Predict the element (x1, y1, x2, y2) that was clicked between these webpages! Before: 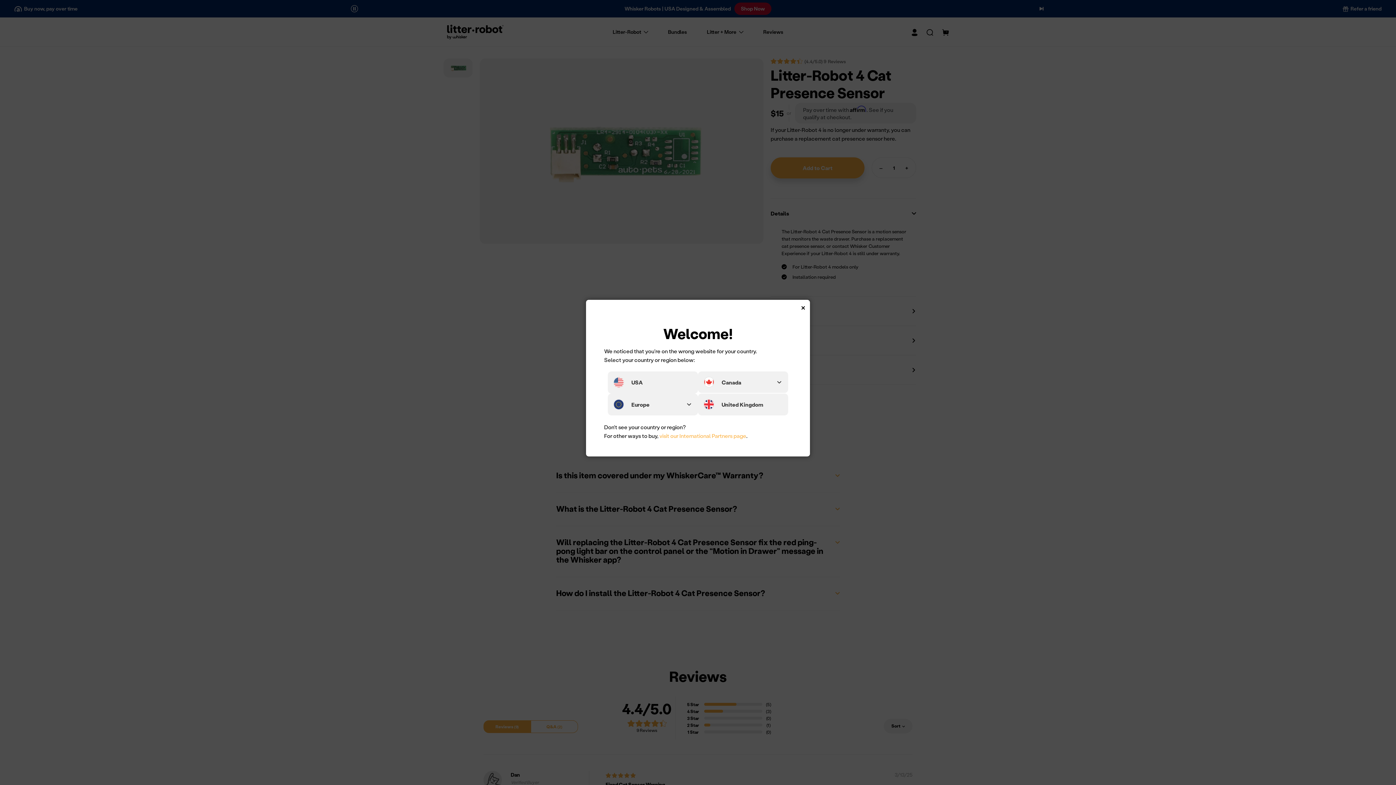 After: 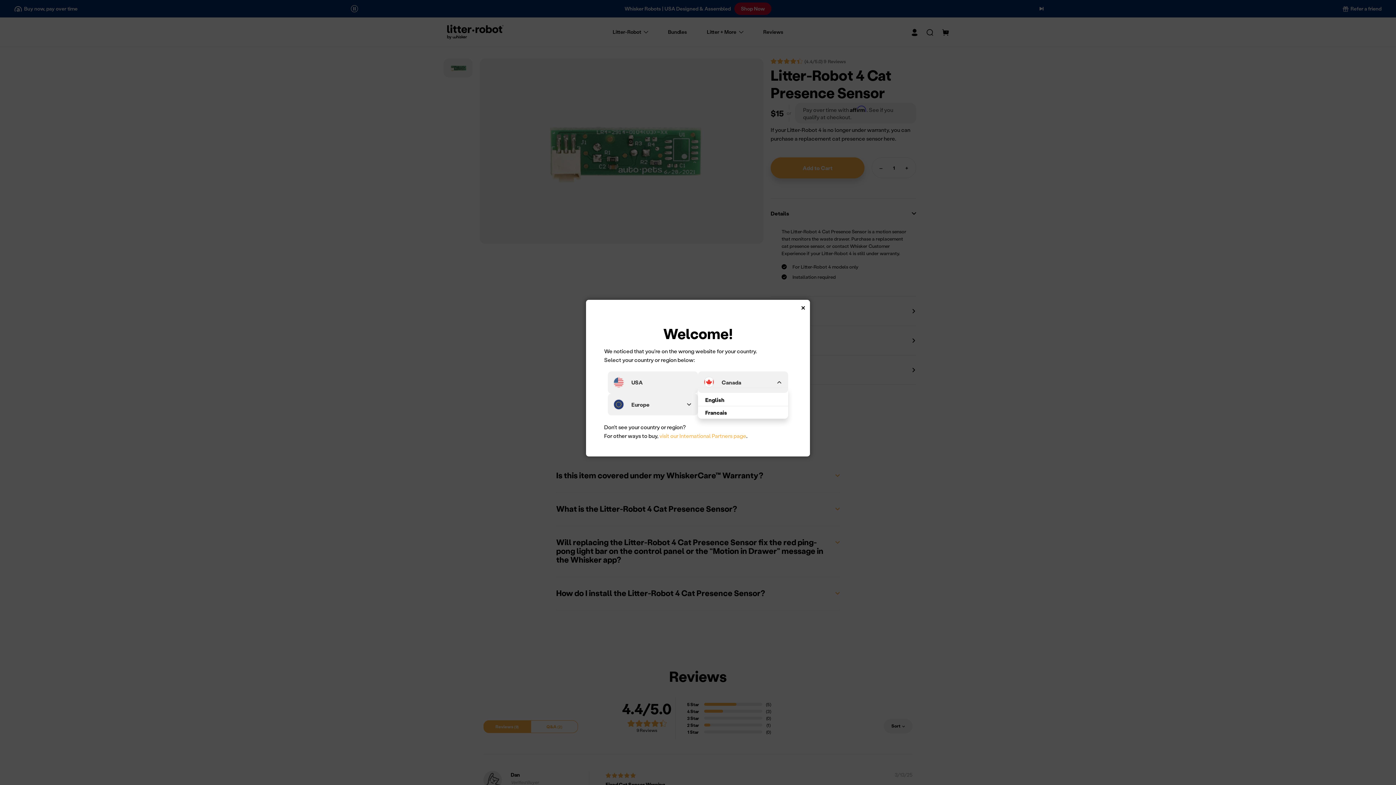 Action: bbox: (698, 371, 788, 393) label: Canada